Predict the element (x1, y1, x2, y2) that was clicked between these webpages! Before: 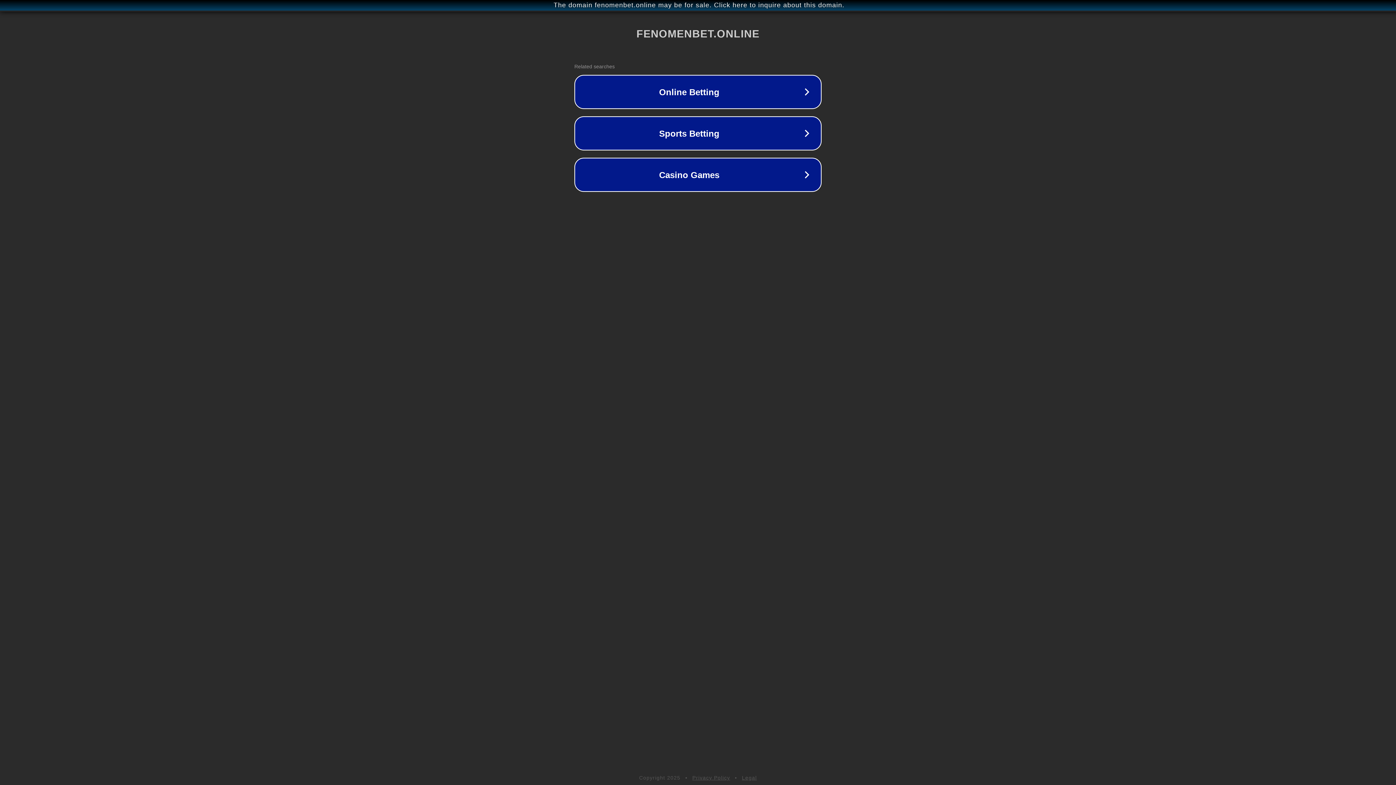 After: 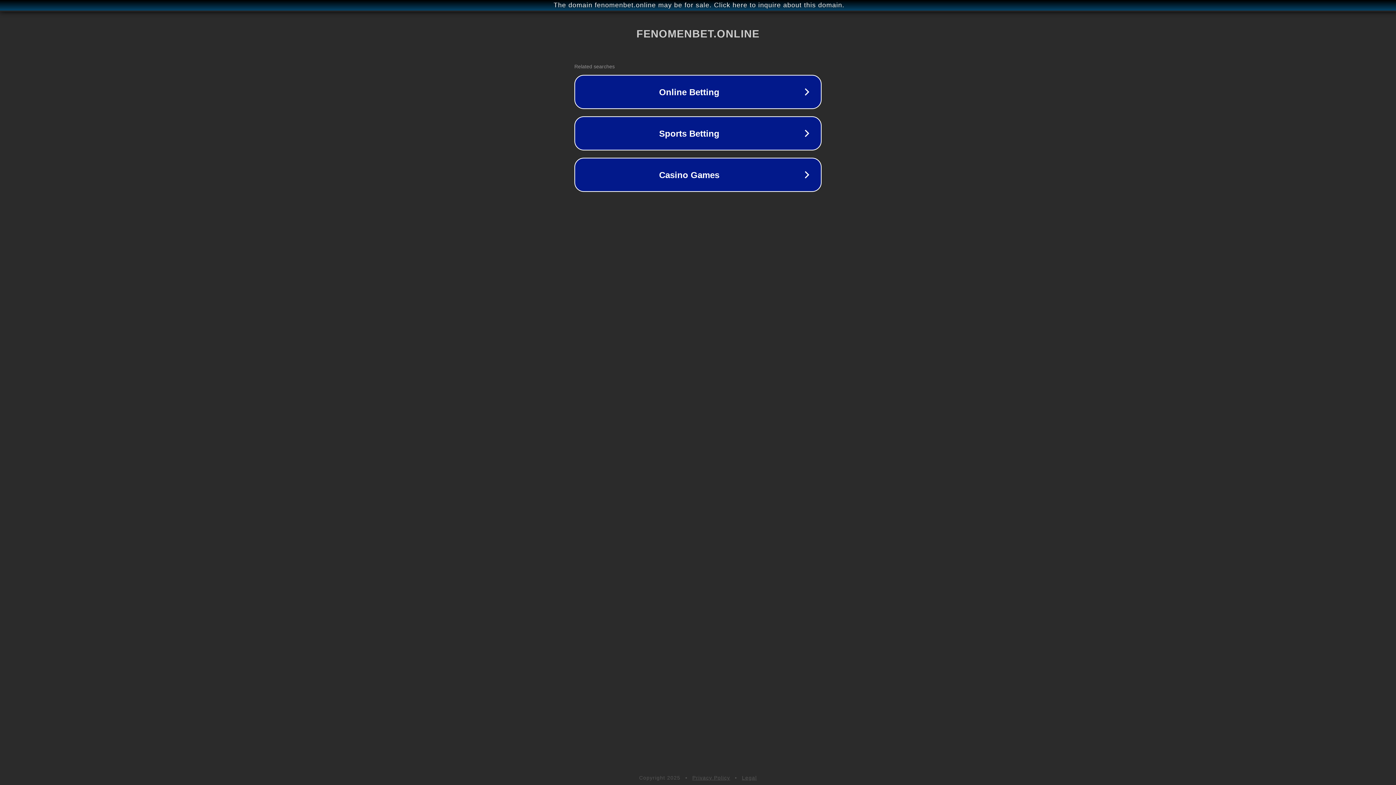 Action: bbox: (692, 775, 730, 781) label: Privacy Policy